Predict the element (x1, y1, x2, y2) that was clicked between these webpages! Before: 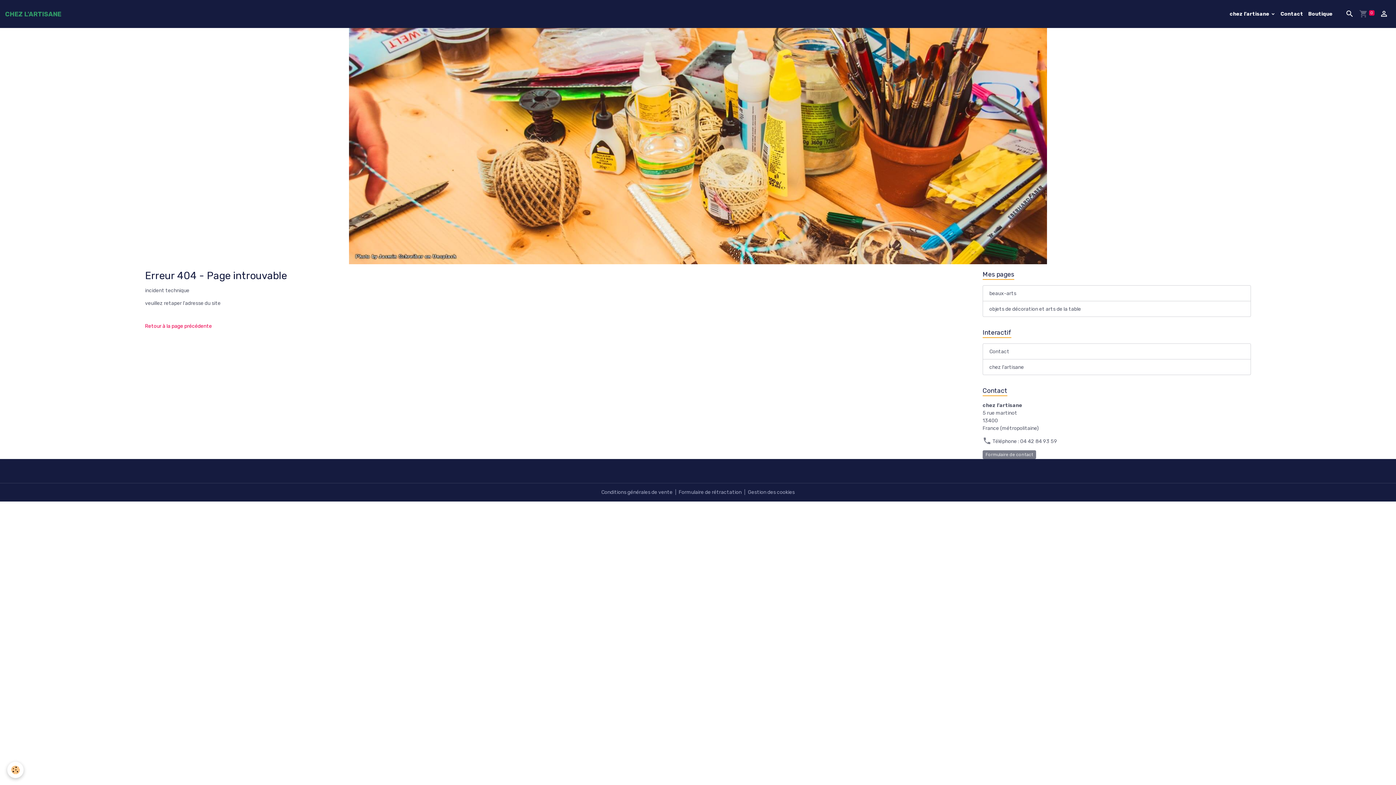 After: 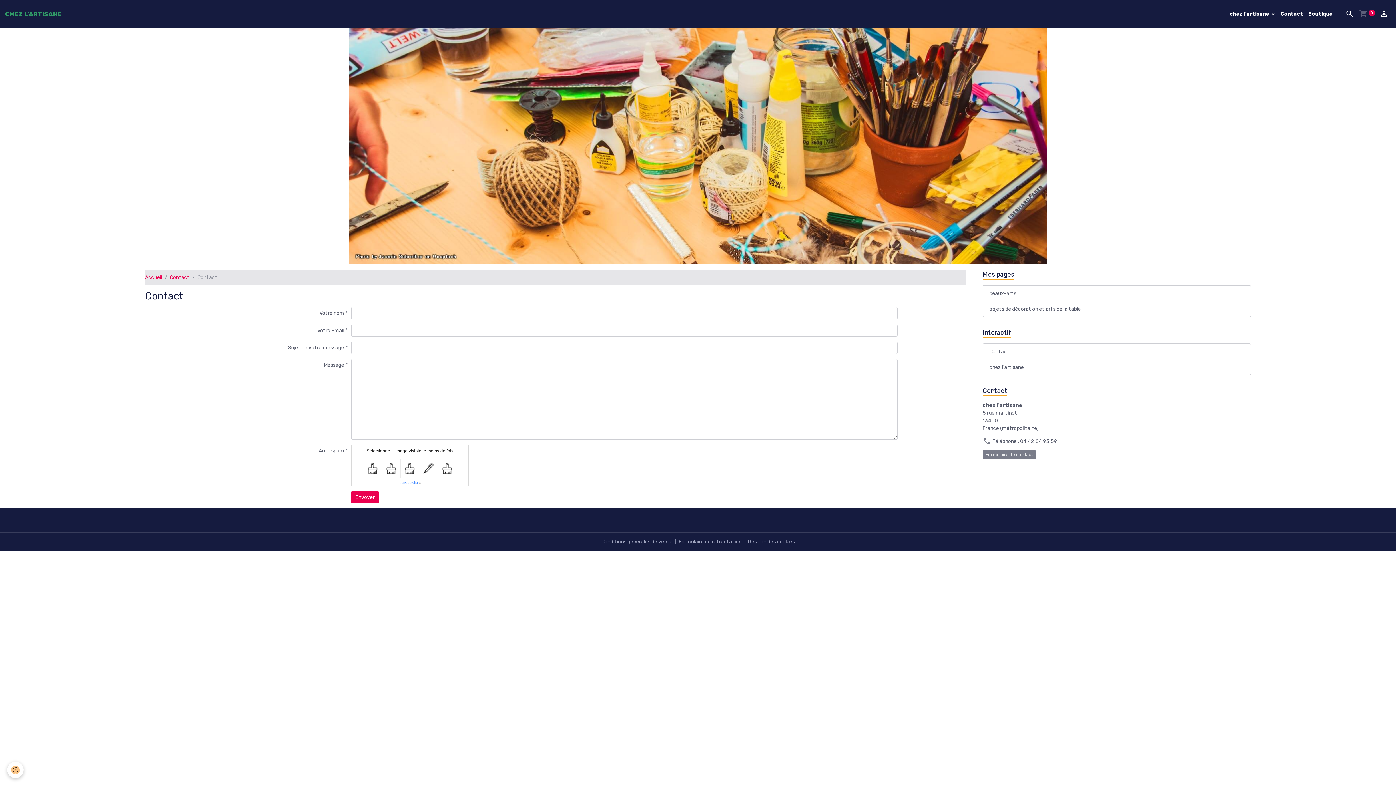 Action: label: Formulaire de contact bbox: (982, 450, 1036, 459)